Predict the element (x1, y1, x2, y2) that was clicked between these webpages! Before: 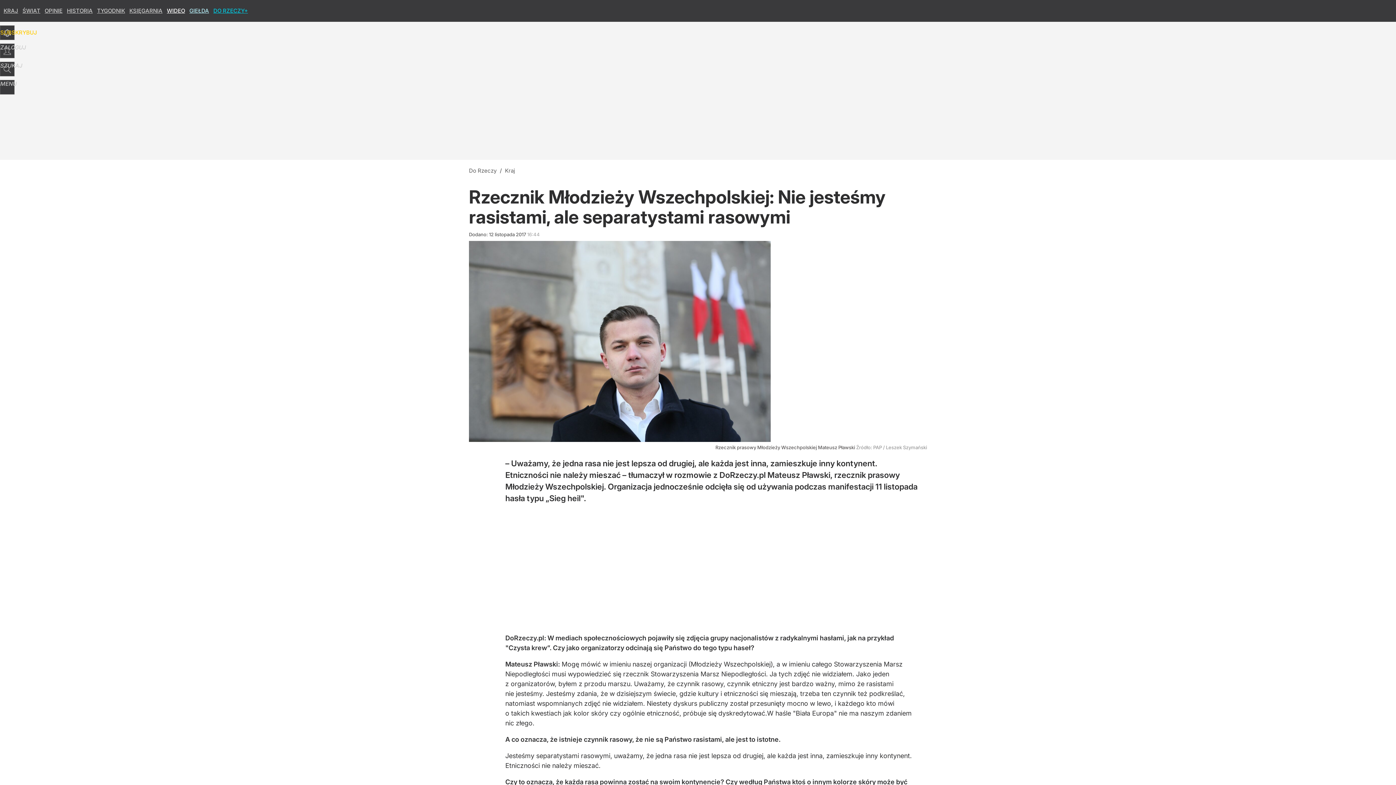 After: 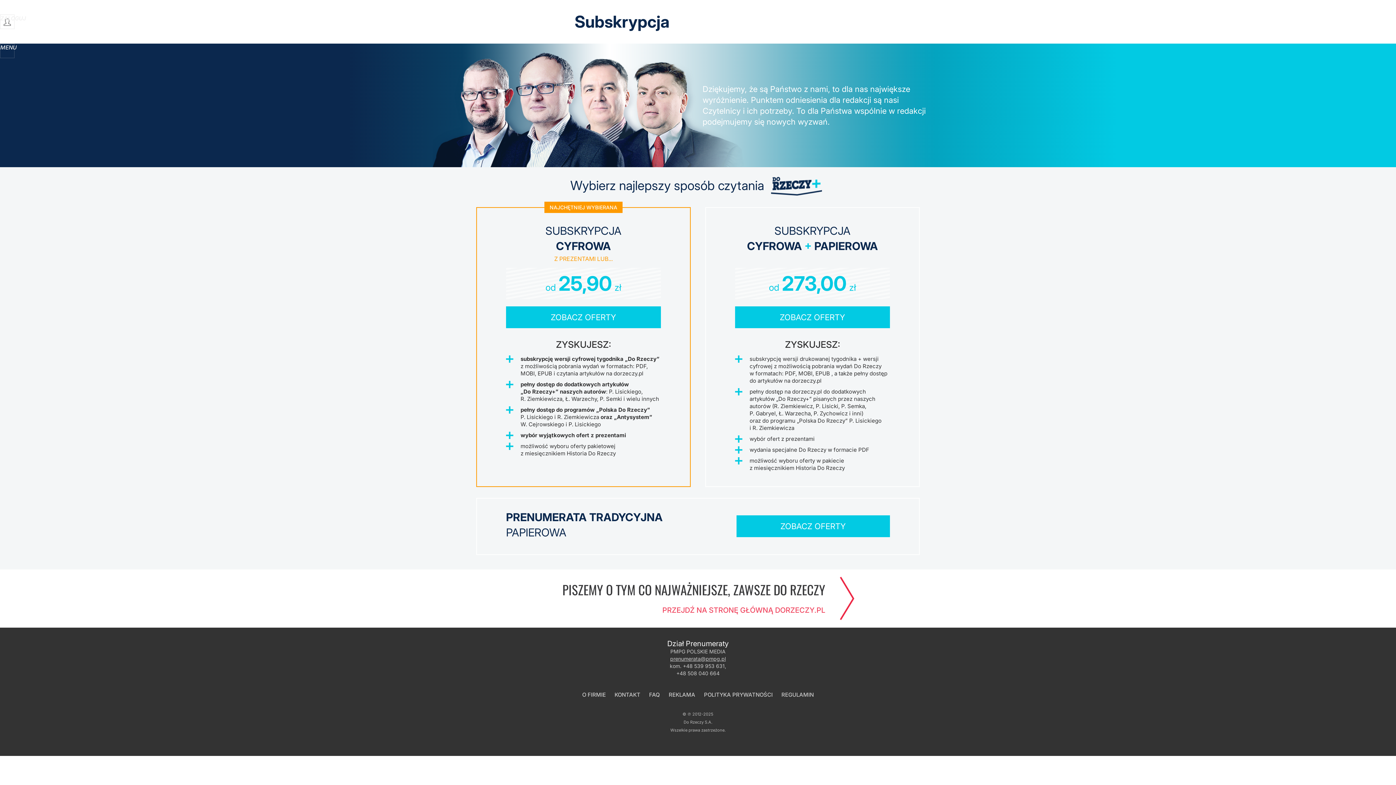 Action: label: SUBSKRYBUJ bbox: (0, 25, 14, 40)